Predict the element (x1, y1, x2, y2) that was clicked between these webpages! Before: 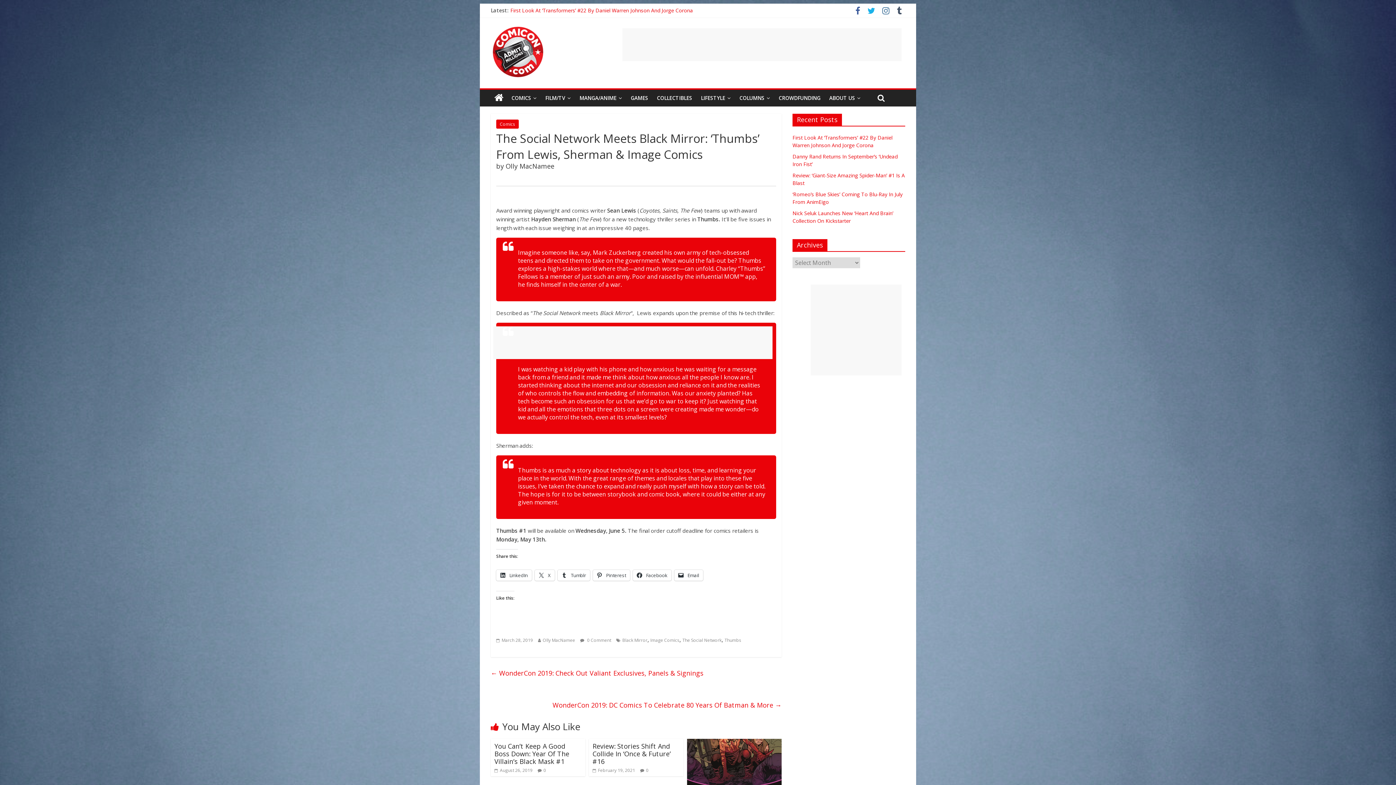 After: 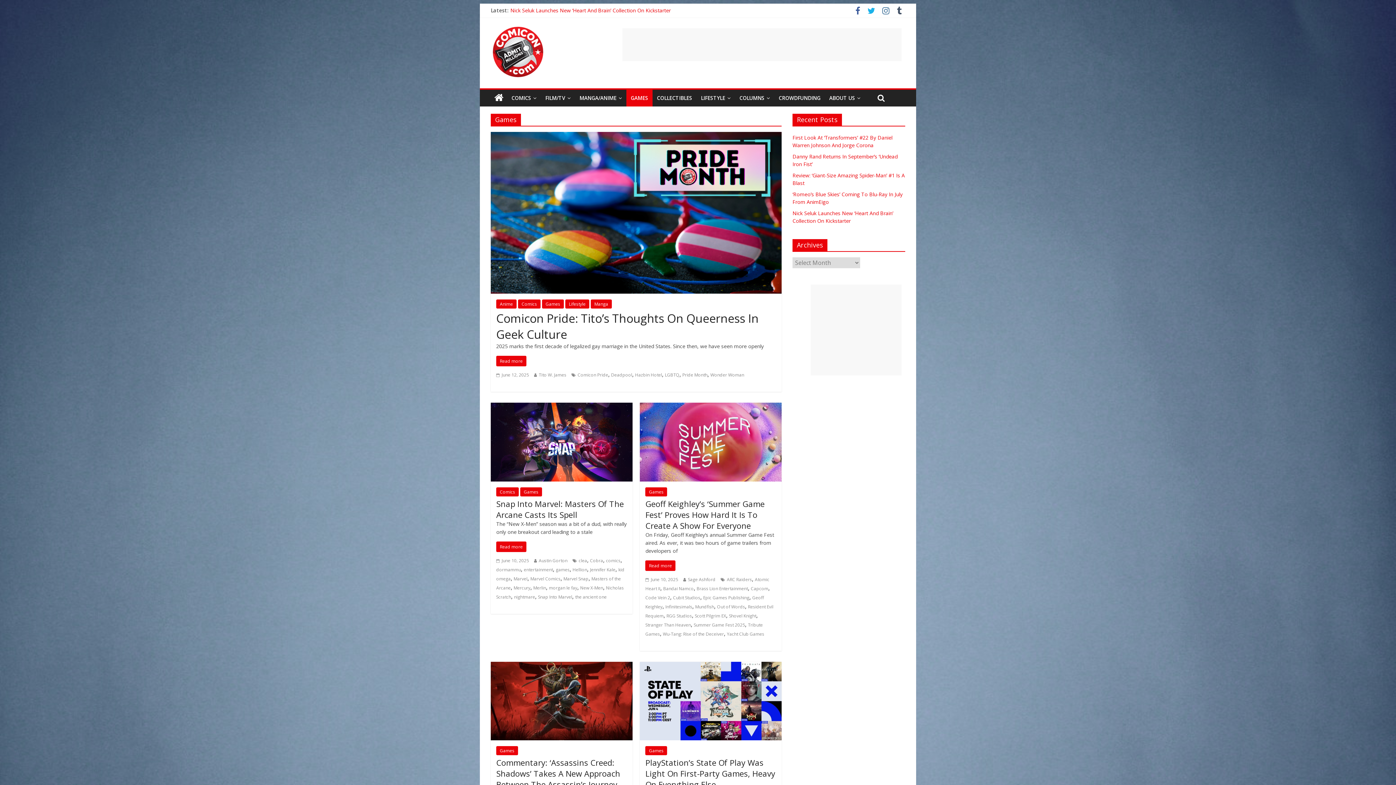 Action: label: GAMES bbox: (626, 89, 652, 106)